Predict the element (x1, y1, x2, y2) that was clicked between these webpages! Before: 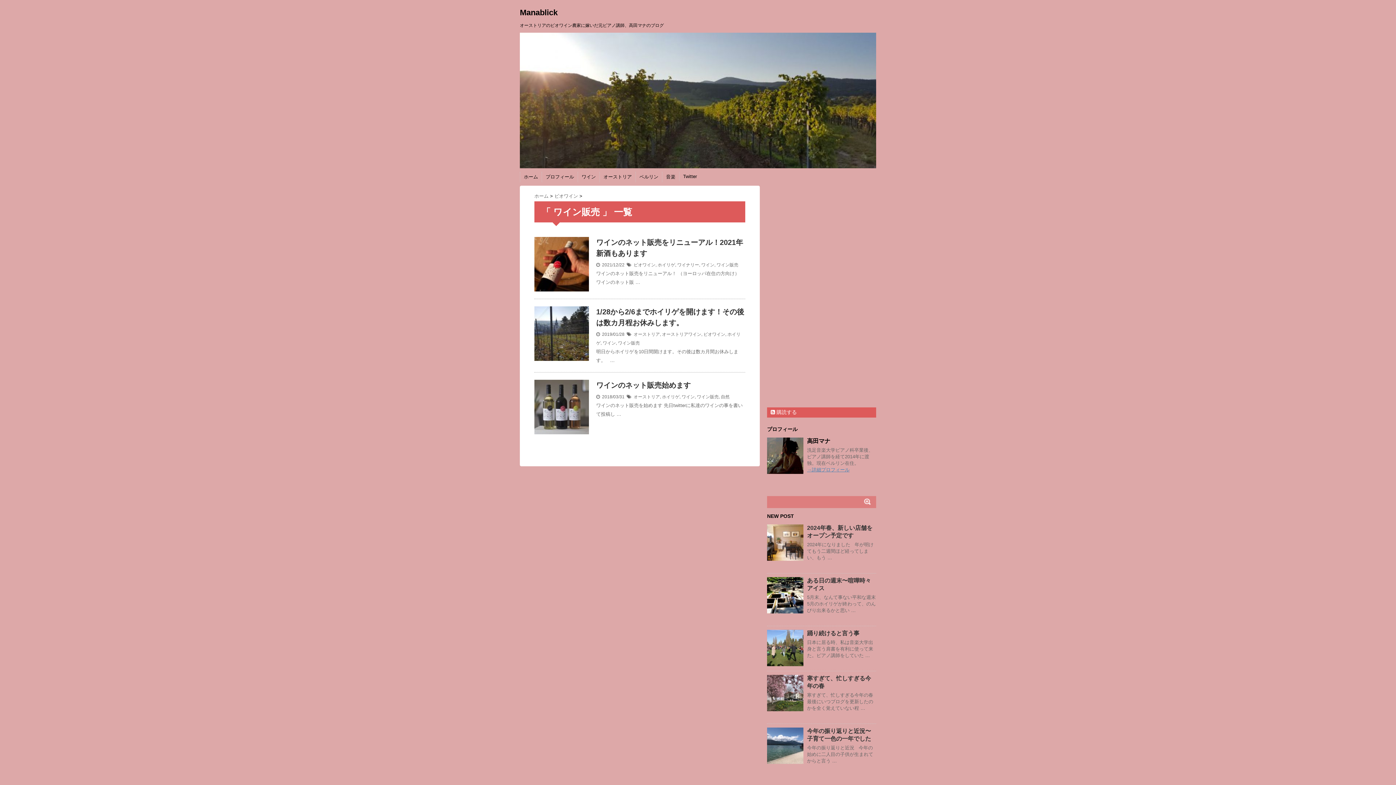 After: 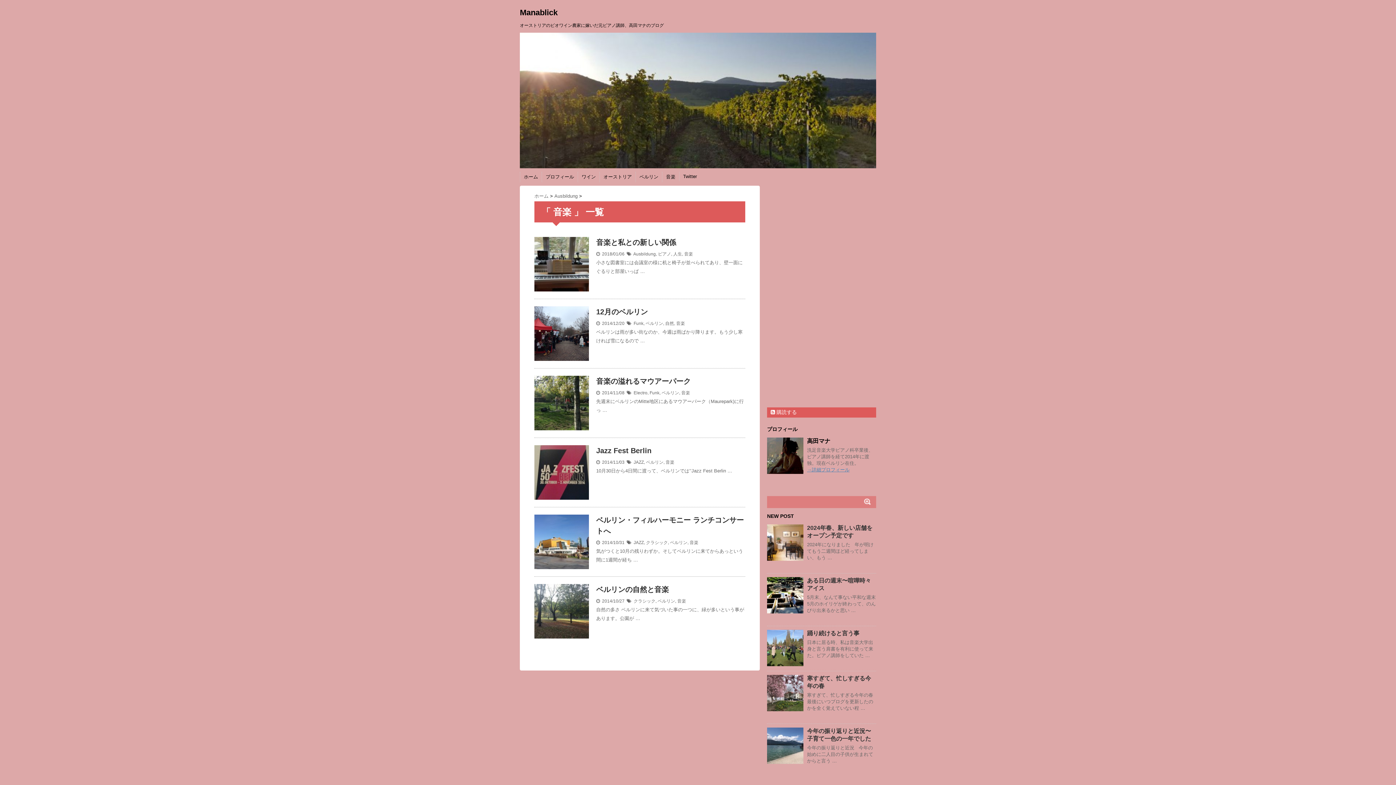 Action: label: 音楽 bbox: (666, 173, 675, 180)